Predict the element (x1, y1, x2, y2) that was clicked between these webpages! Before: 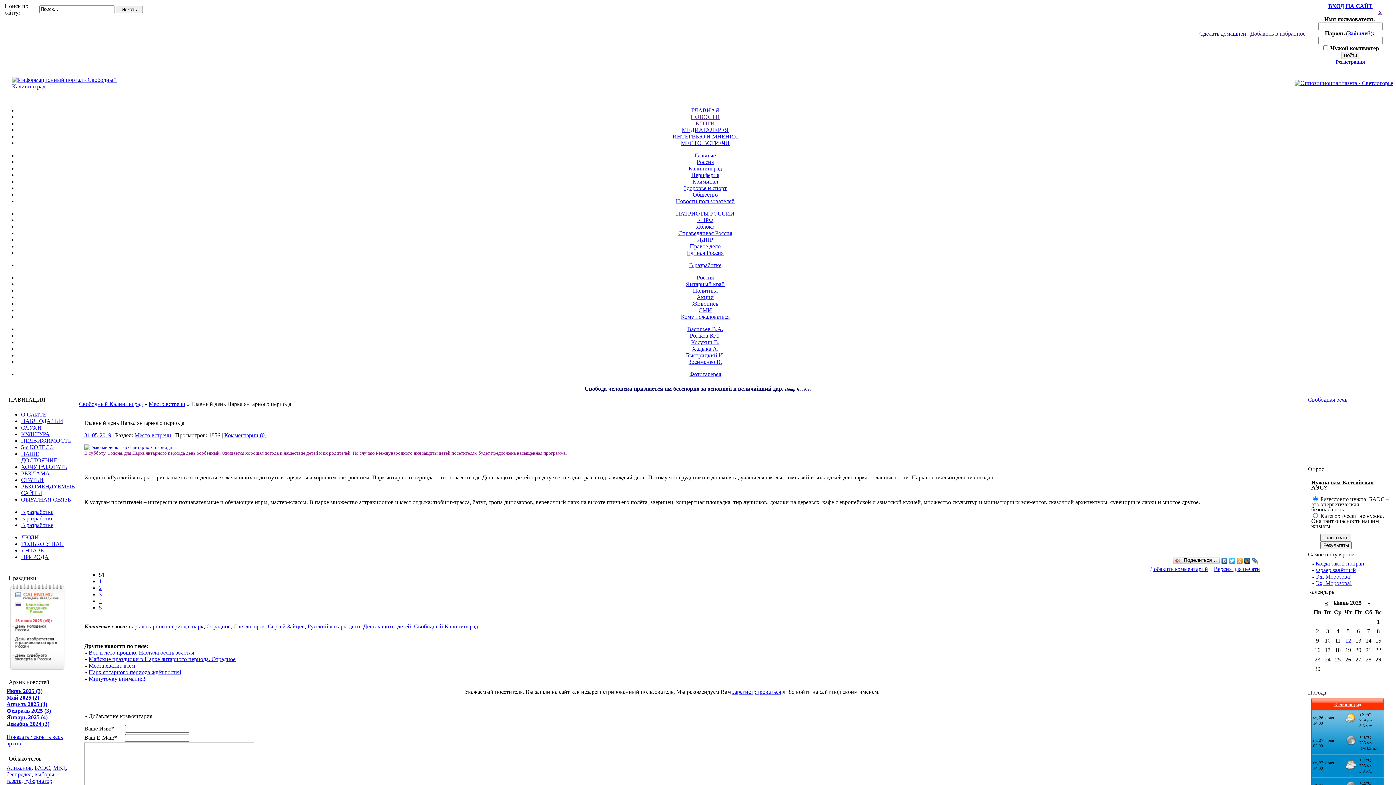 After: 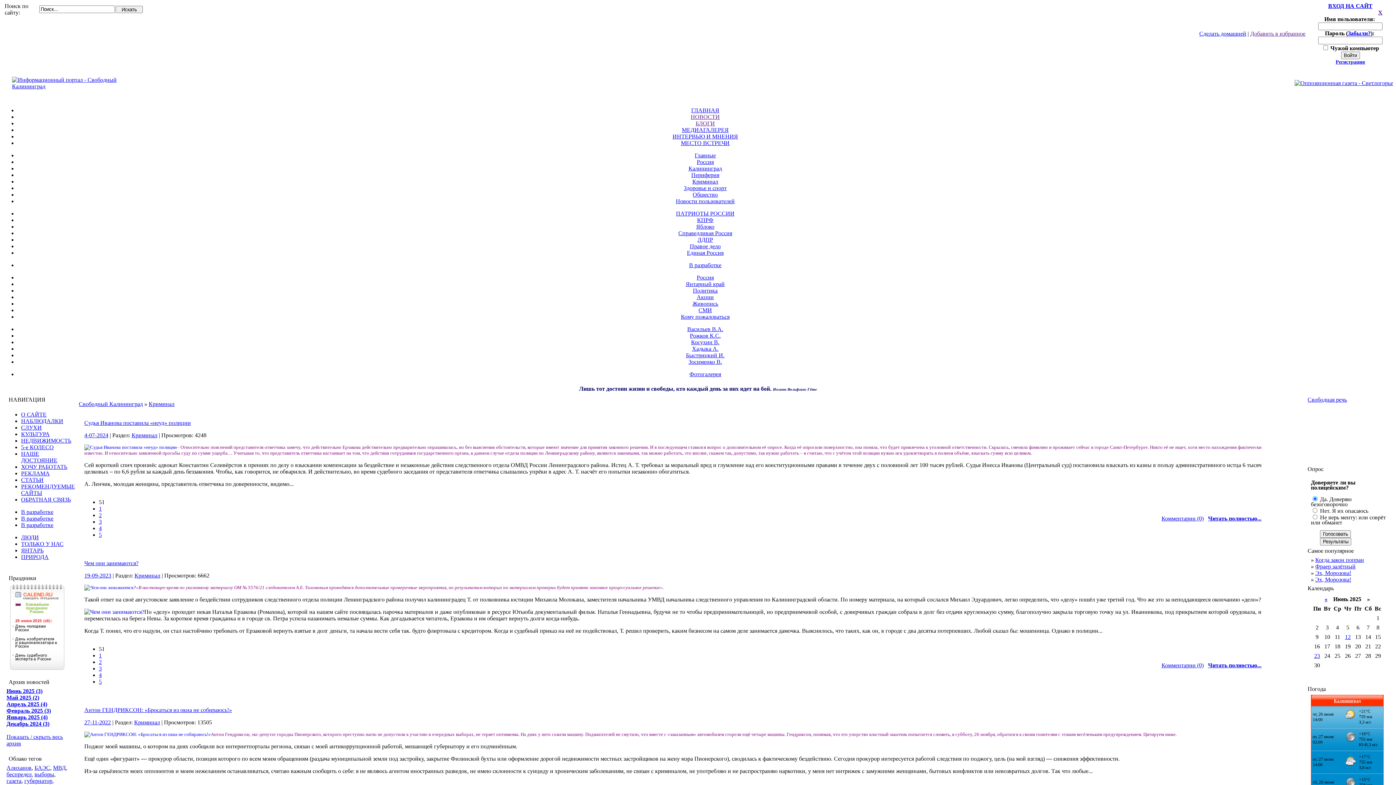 Action: label: Криминал bbox: (692, 178, 718, 184)